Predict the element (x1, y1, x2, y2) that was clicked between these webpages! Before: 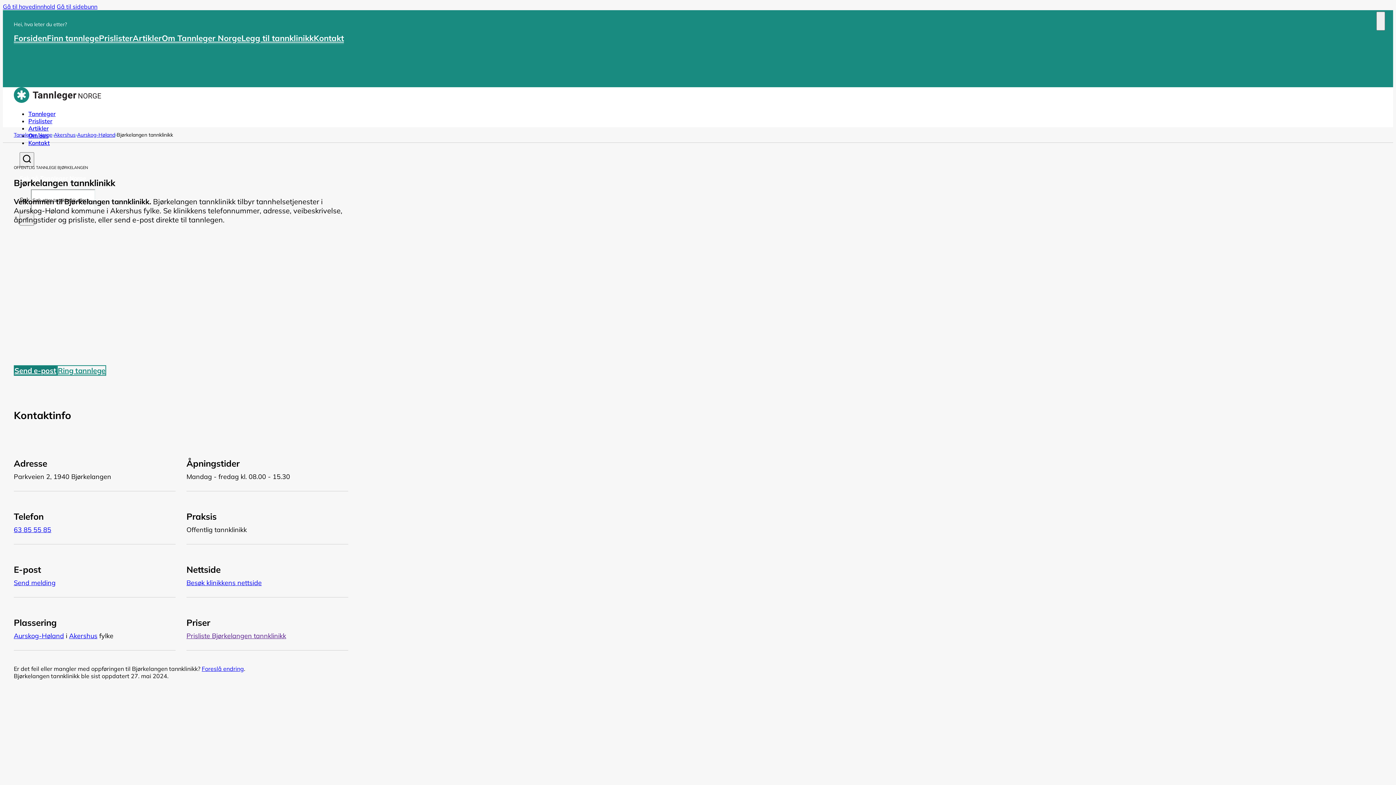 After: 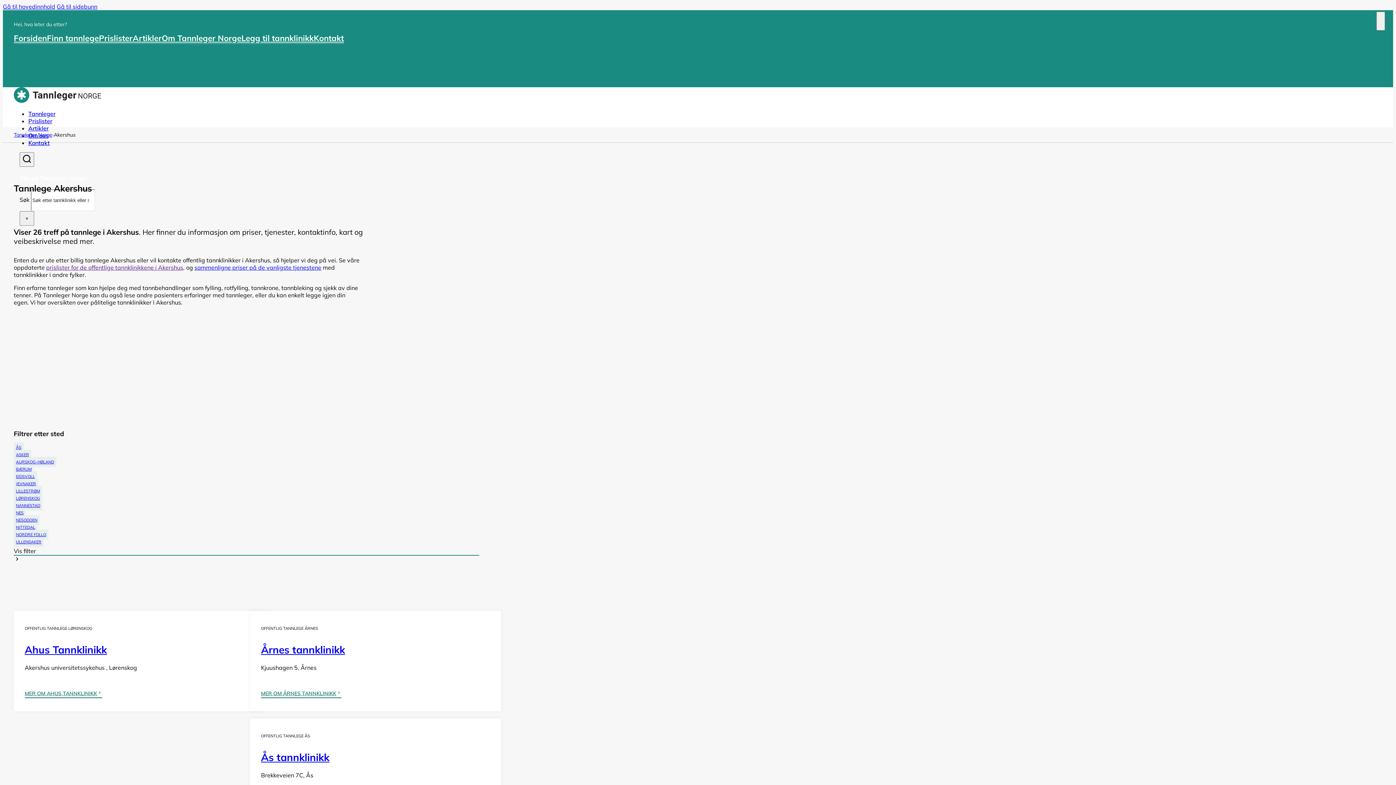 Action: label: Akershus bbox: (69, 632, 97, 640)